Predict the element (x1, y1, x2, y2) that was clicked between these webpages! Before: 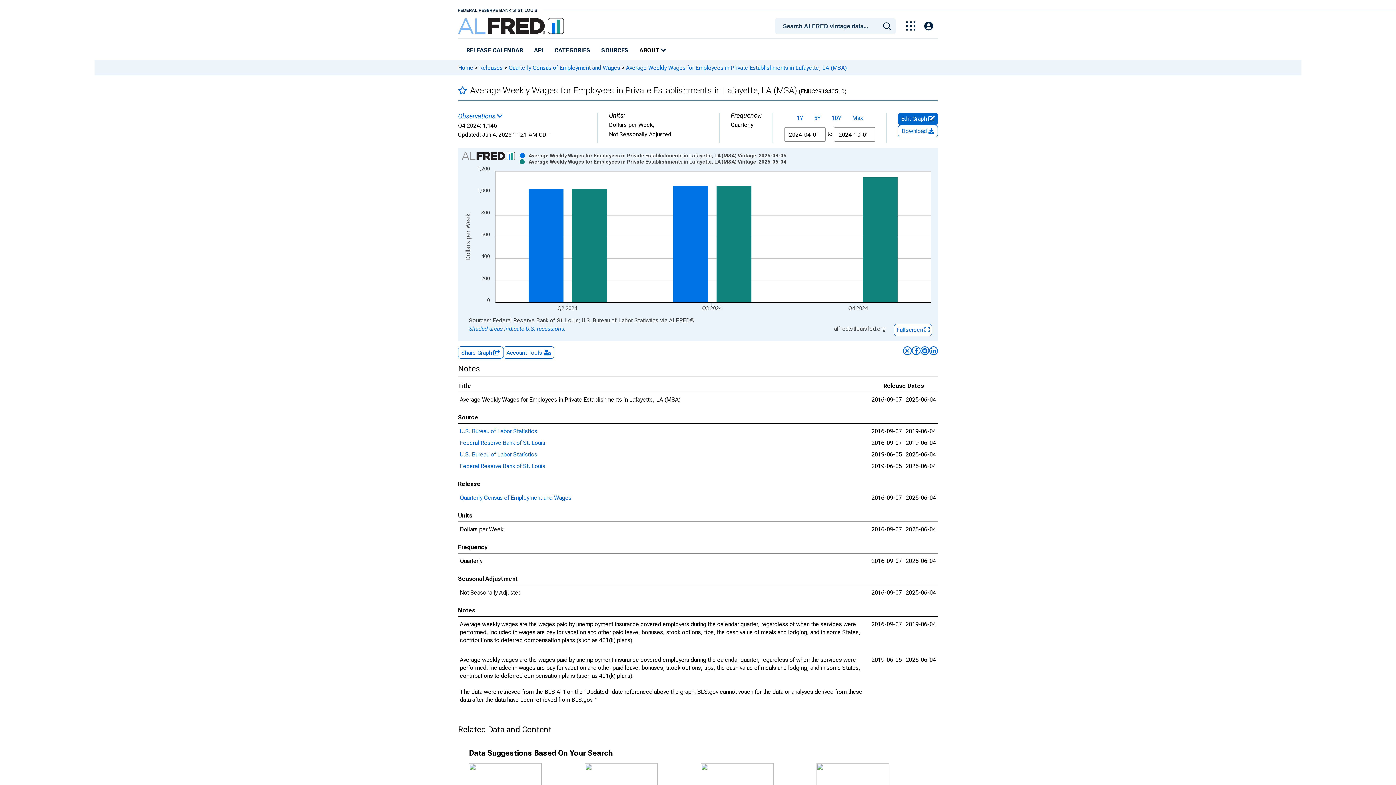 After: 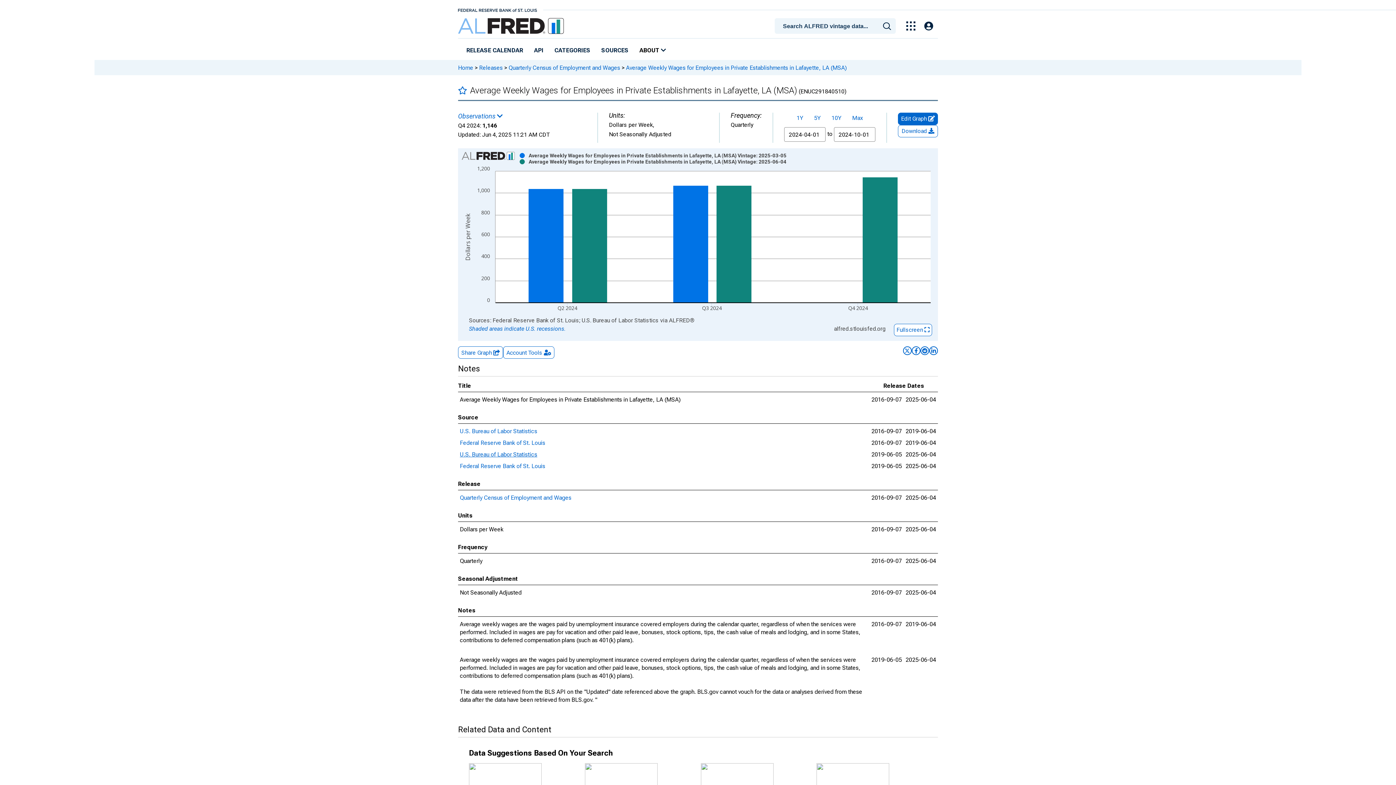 Action: bbox: (460, 451, 537, 458) label: U.S. Bureau of Labor Statistics